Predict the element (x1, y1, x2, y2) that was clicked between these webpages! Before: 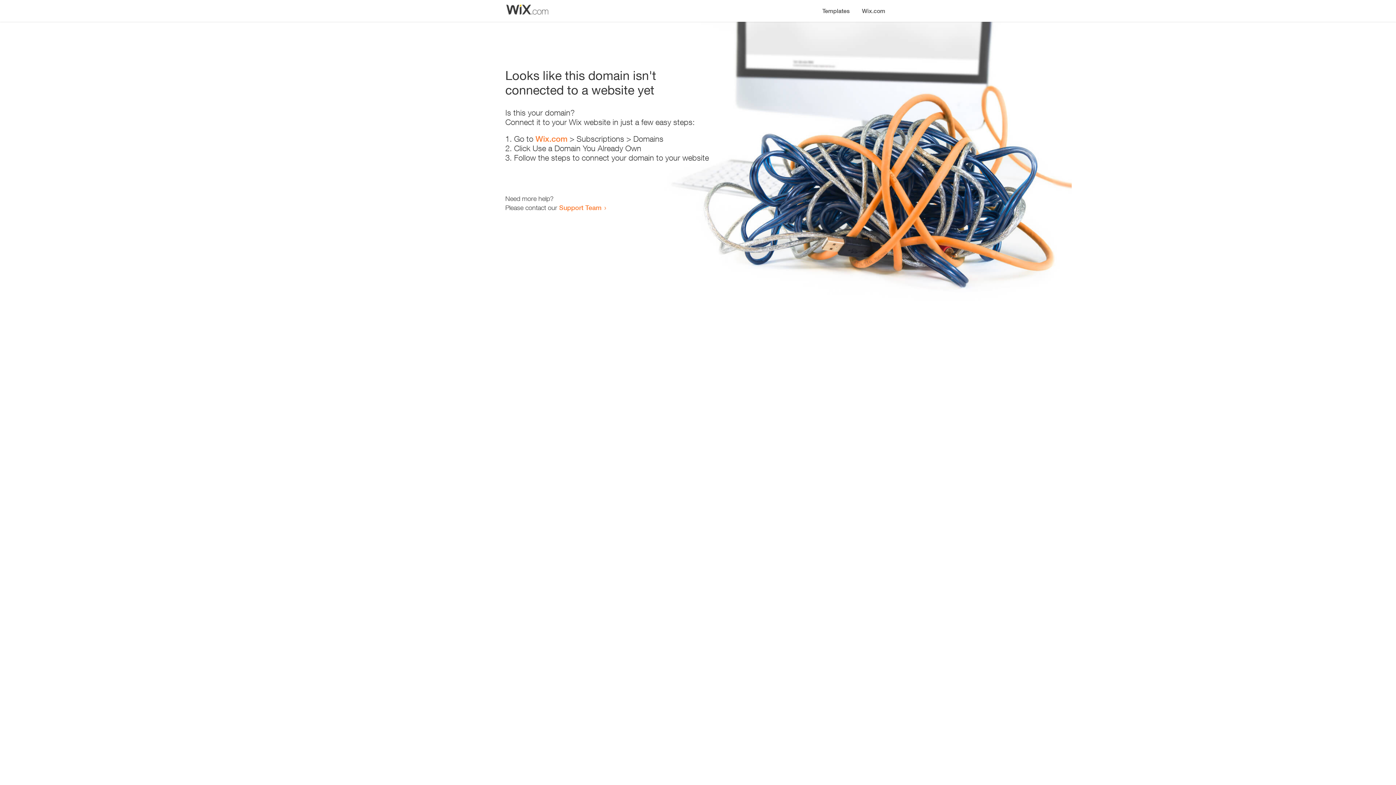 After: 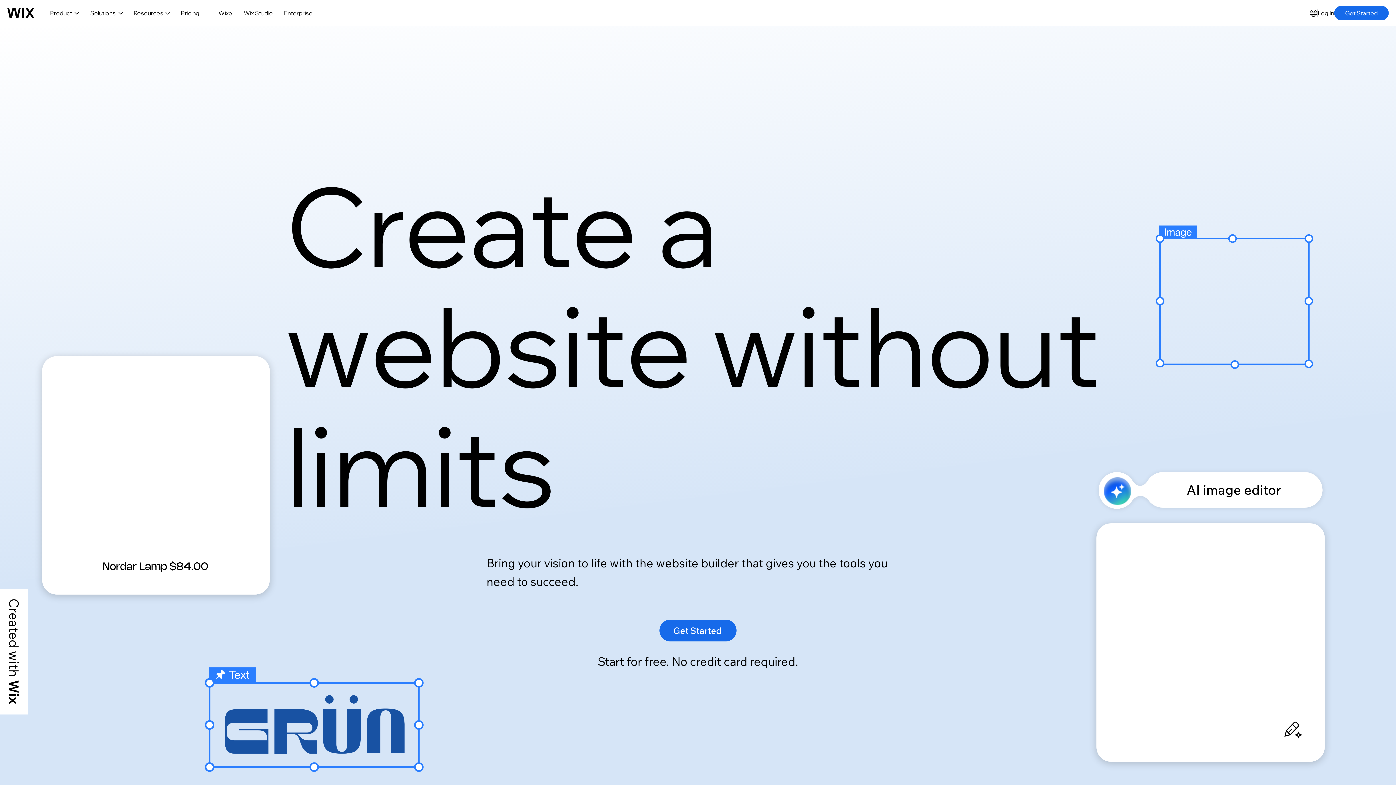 Action: label: Wix.com bbox: (535, 134, 567, 143)